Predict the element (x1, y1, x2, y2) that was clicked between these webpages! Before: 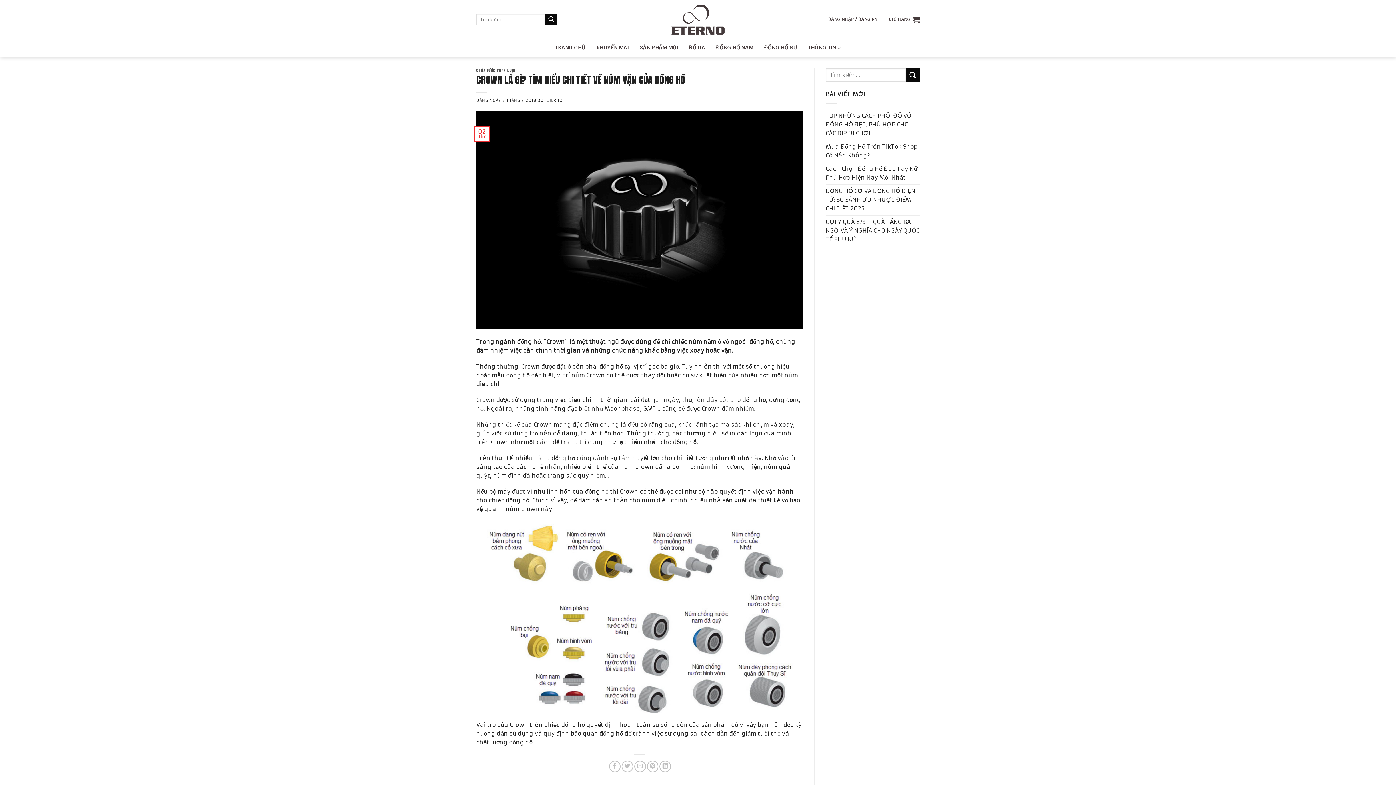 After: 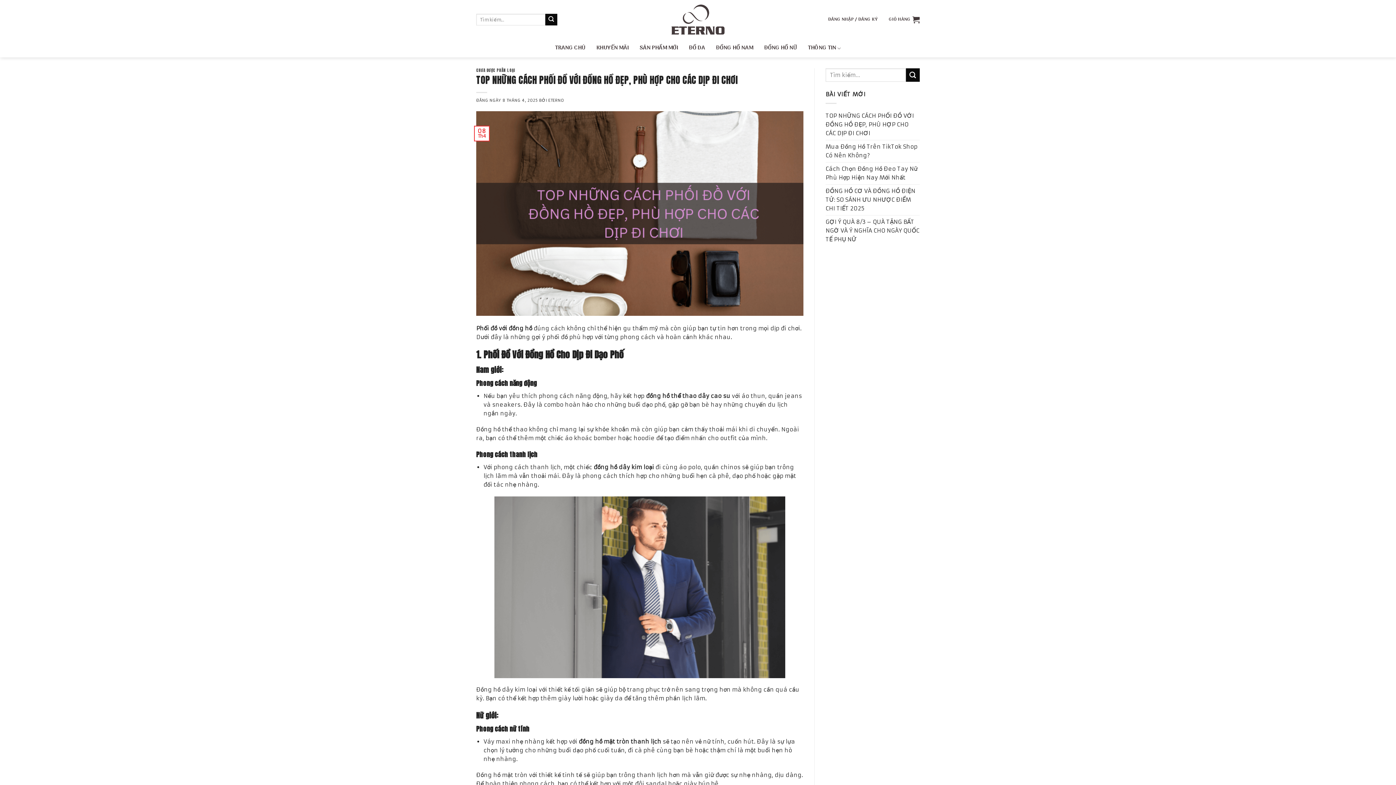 Action: label: TOP NHỮNG CÁCH PHỐI ĐỒ VỚI ĐỒNG HỒ ĐẸP, PHÙ HỢP CHO CÁC DỊP ĐI CHƠI bbox: (825, 109, 920, 139)